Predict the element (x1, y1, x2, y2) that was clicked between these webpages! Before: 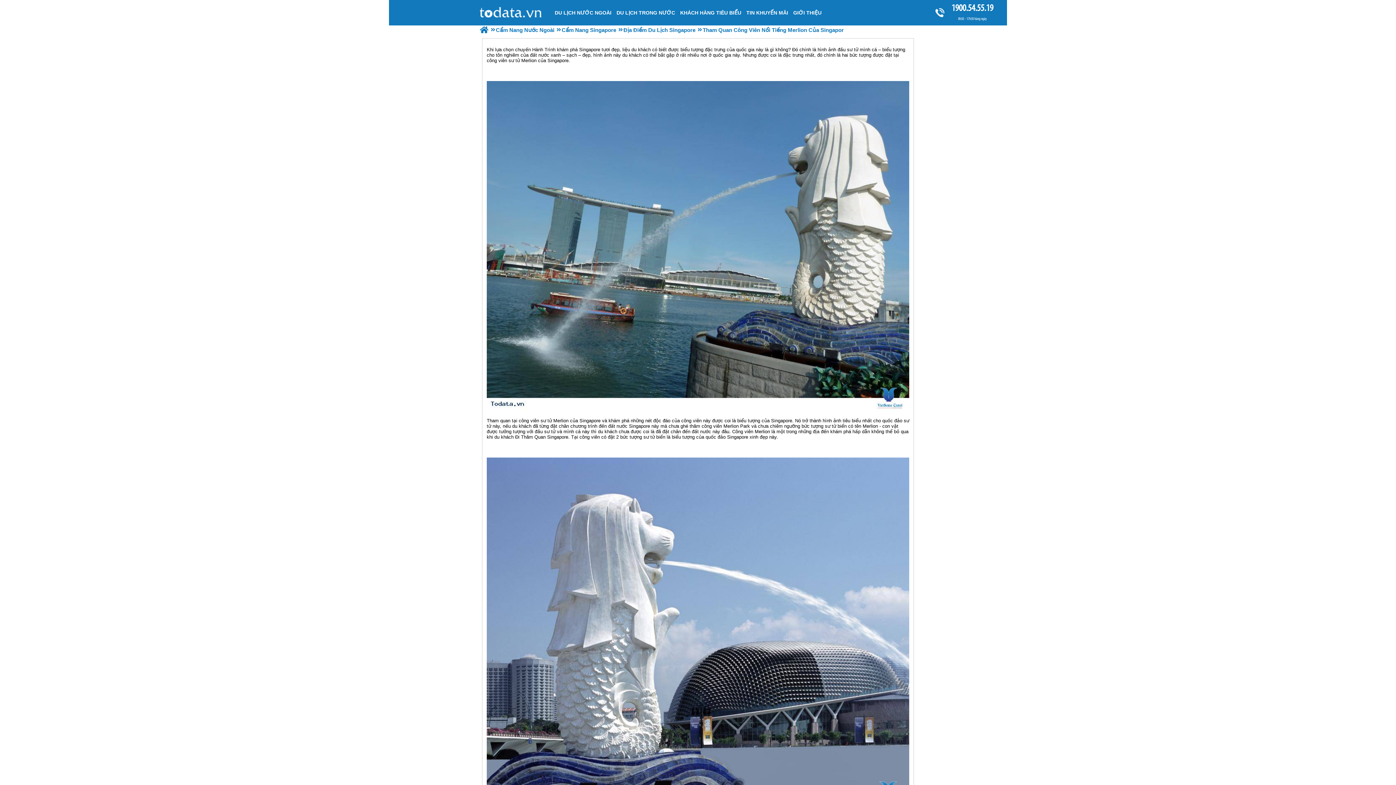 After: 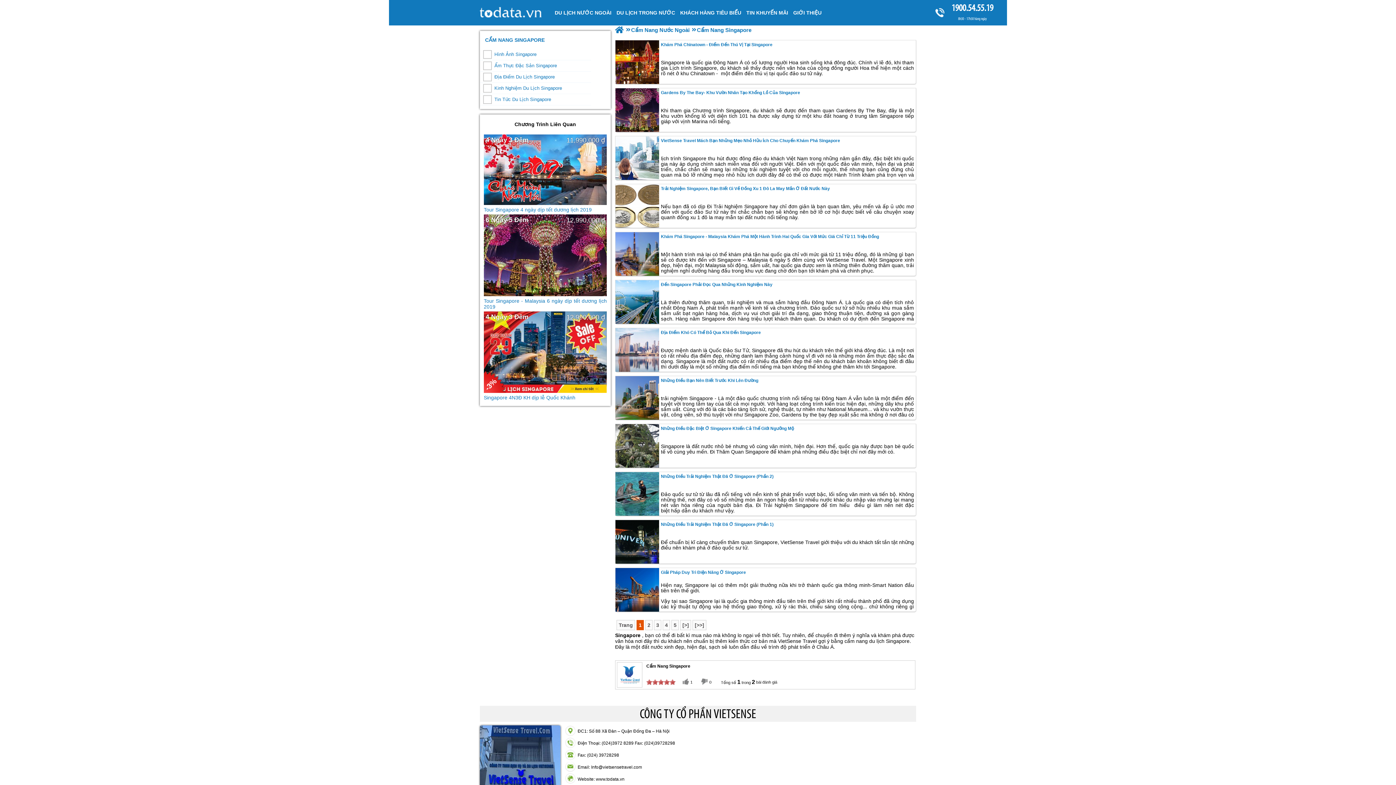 Action: label: Cẩm Nang Singapore bbox: (561, 25, 616, 34)